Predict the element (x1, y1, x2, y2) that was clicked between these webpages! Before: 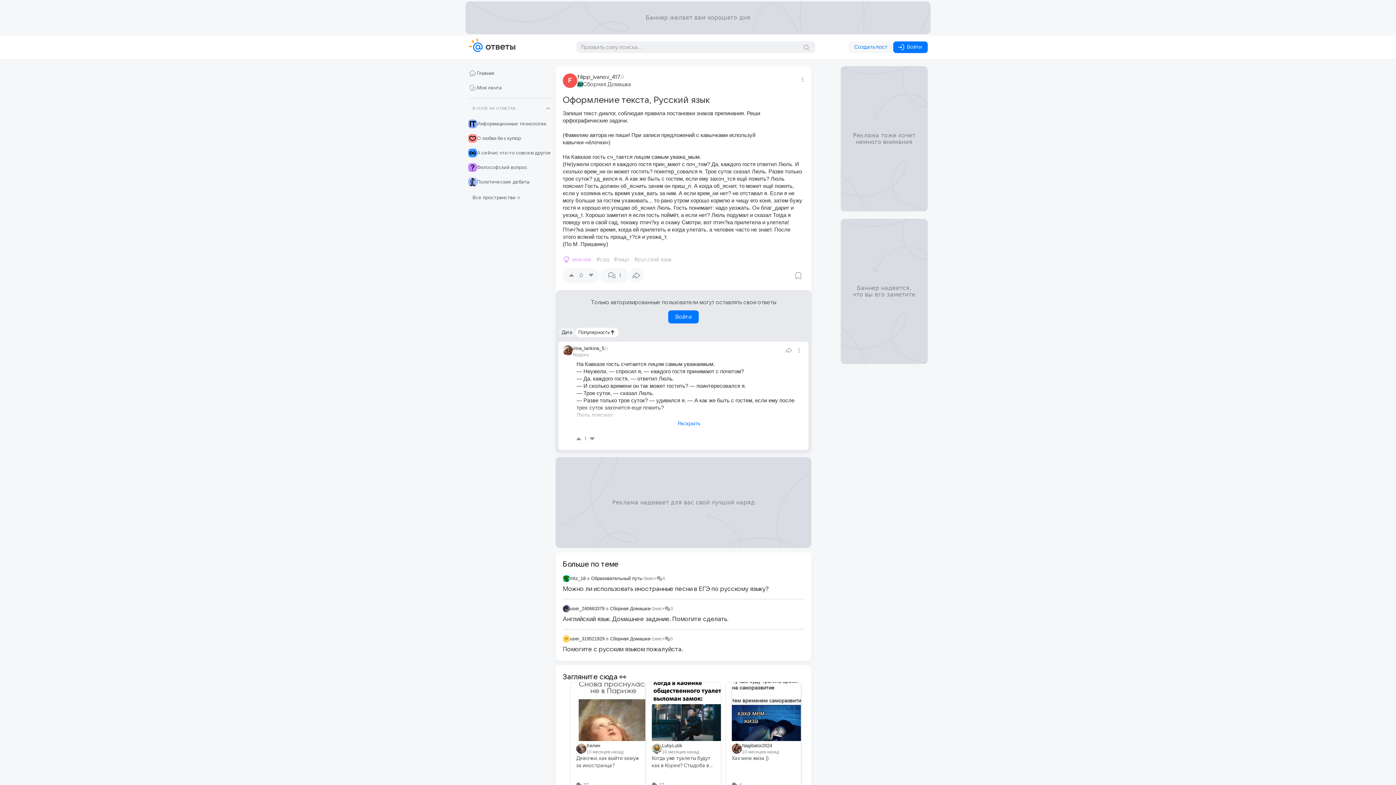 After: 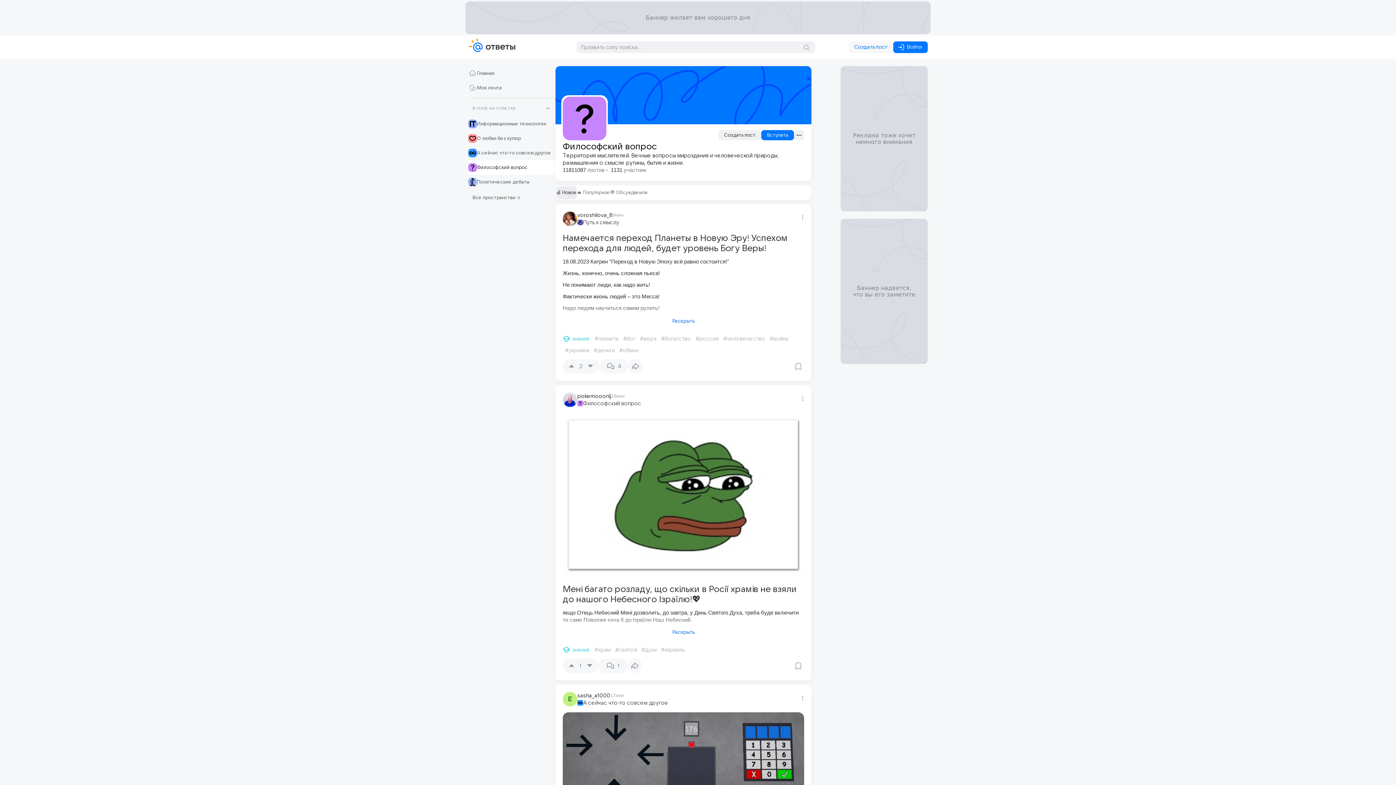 Action: label: Философский вопрос bbox: (468, 163, 555, 172)